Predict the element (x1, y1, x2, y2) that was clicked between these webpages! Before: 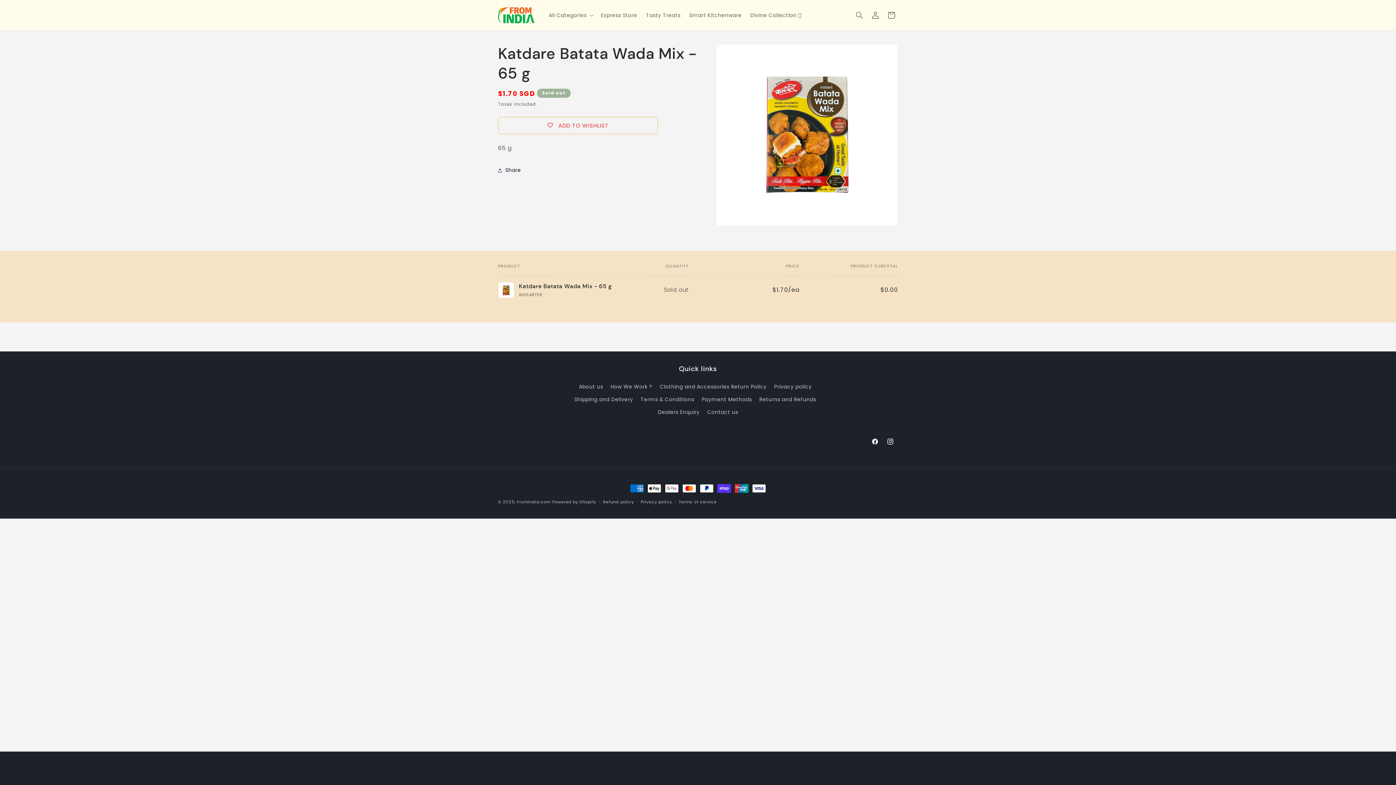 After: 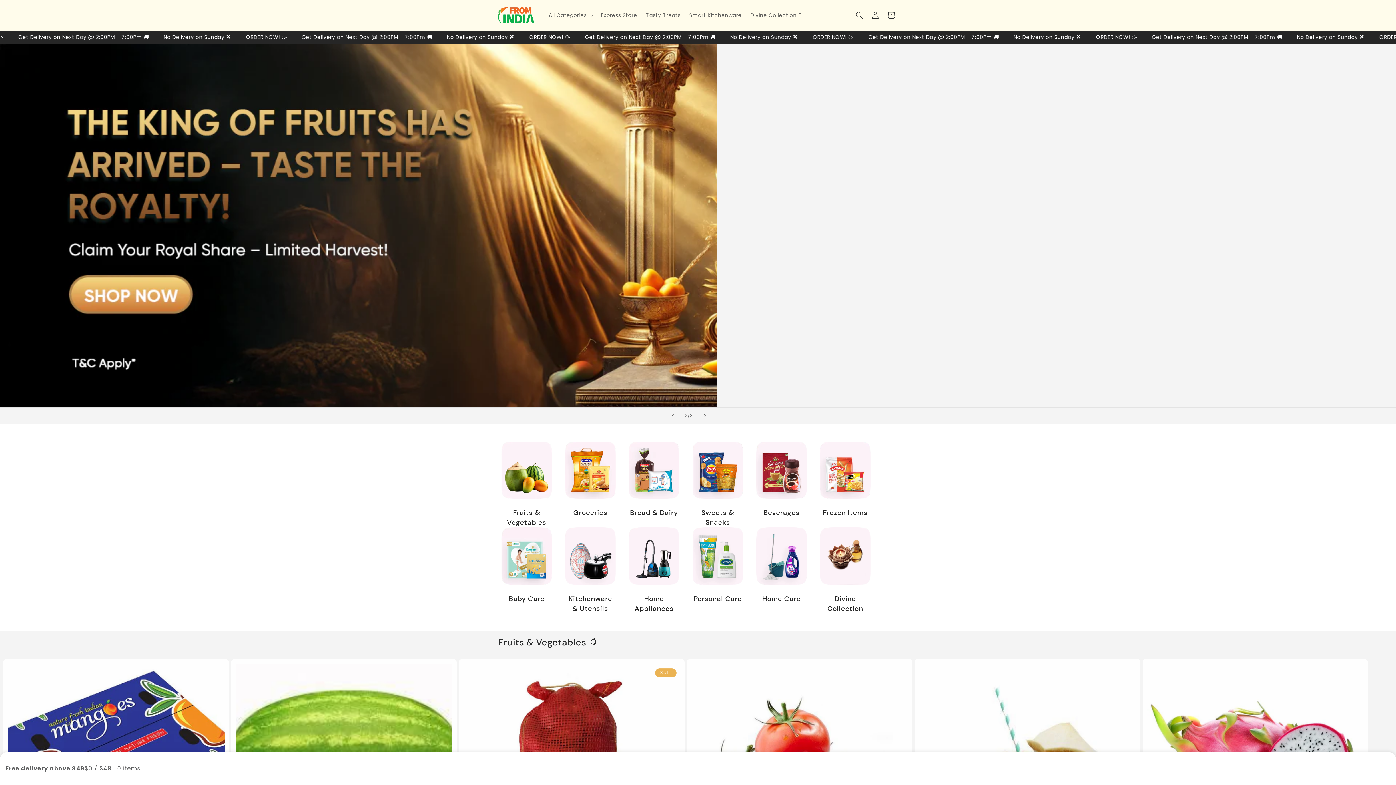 Action: bbox: (495, 4, 537, 26)